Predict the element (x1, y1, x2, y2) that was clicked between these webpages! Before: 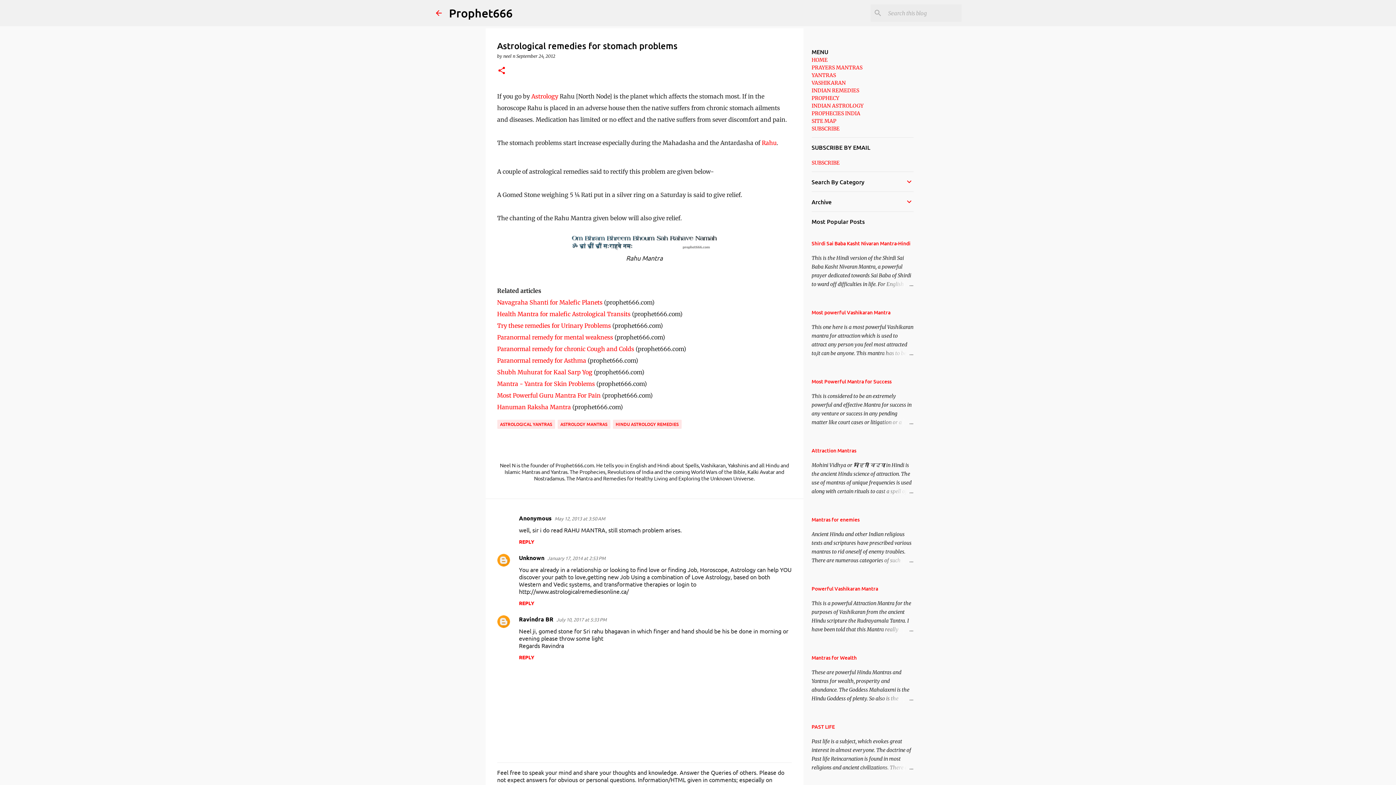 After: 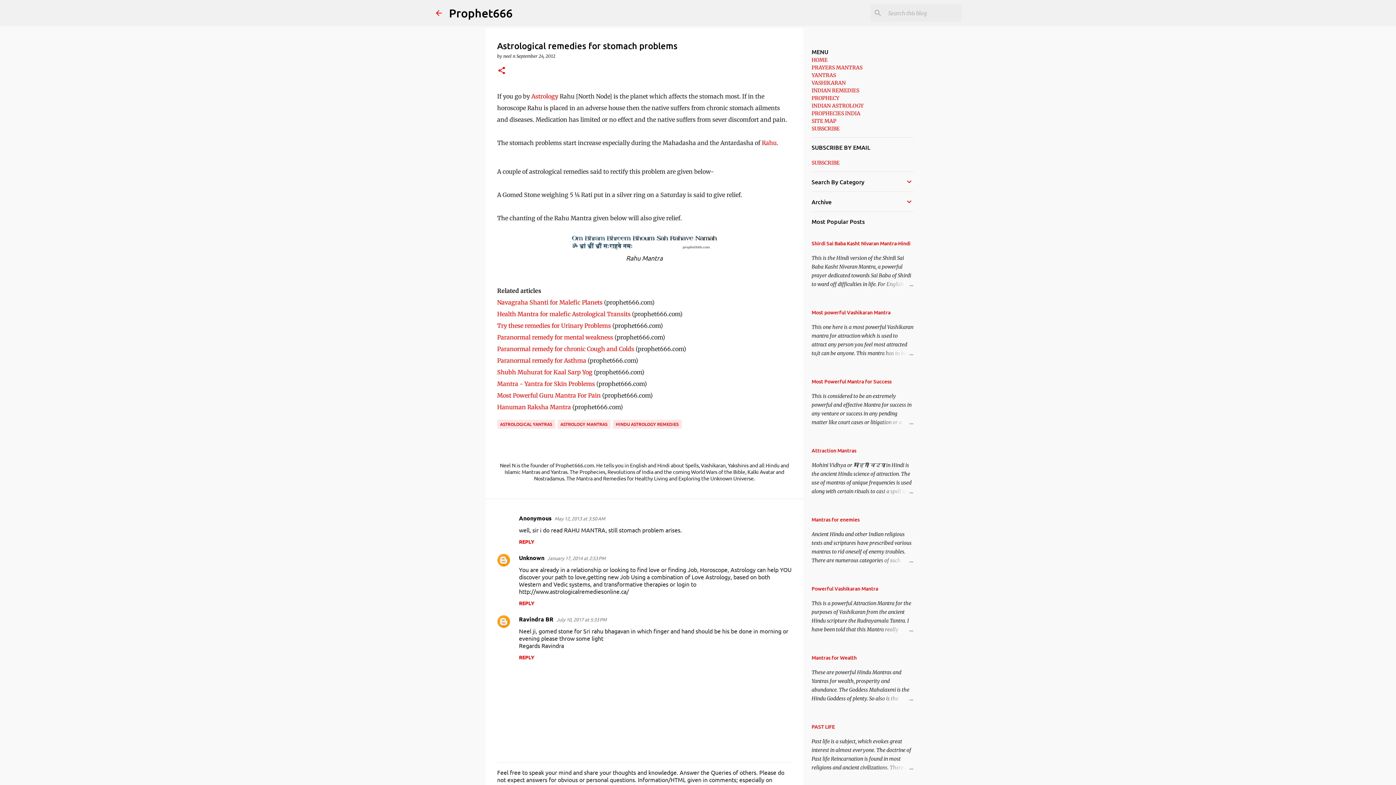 Action: bbox: (497, 322, 611, 329) label: Try these remedies for Urinary Problems